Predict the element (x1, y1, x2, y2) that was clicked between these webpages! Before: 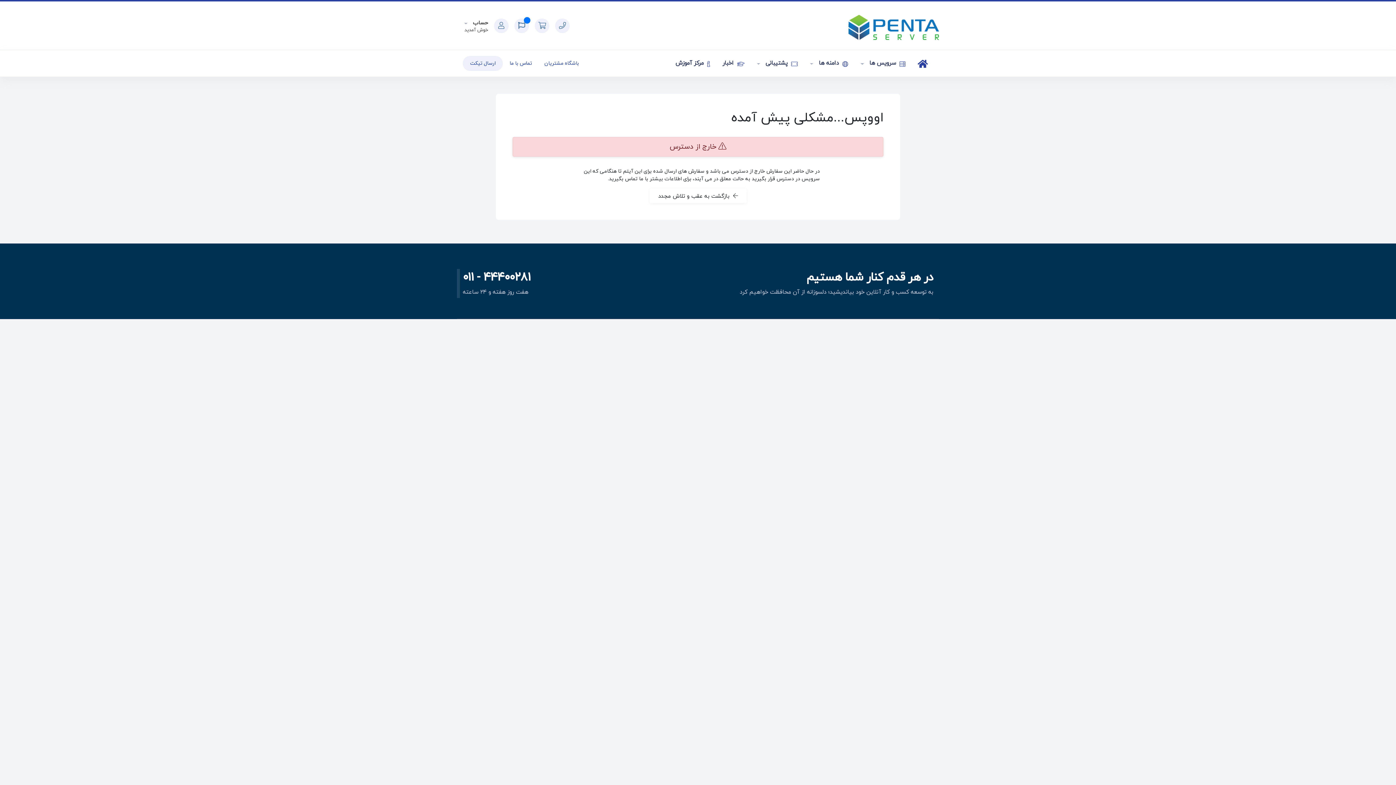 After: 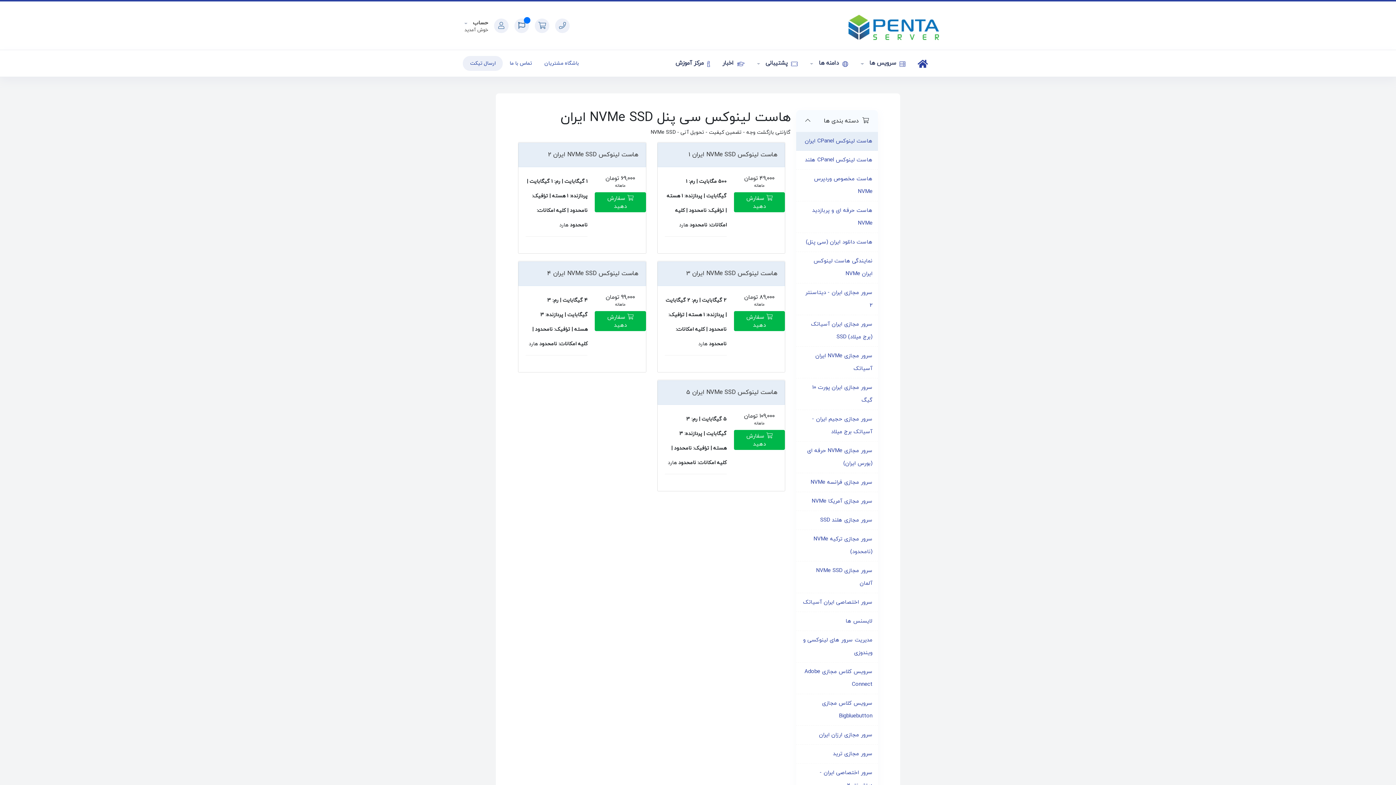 Action: bbox: (912, 55, 933, 71)